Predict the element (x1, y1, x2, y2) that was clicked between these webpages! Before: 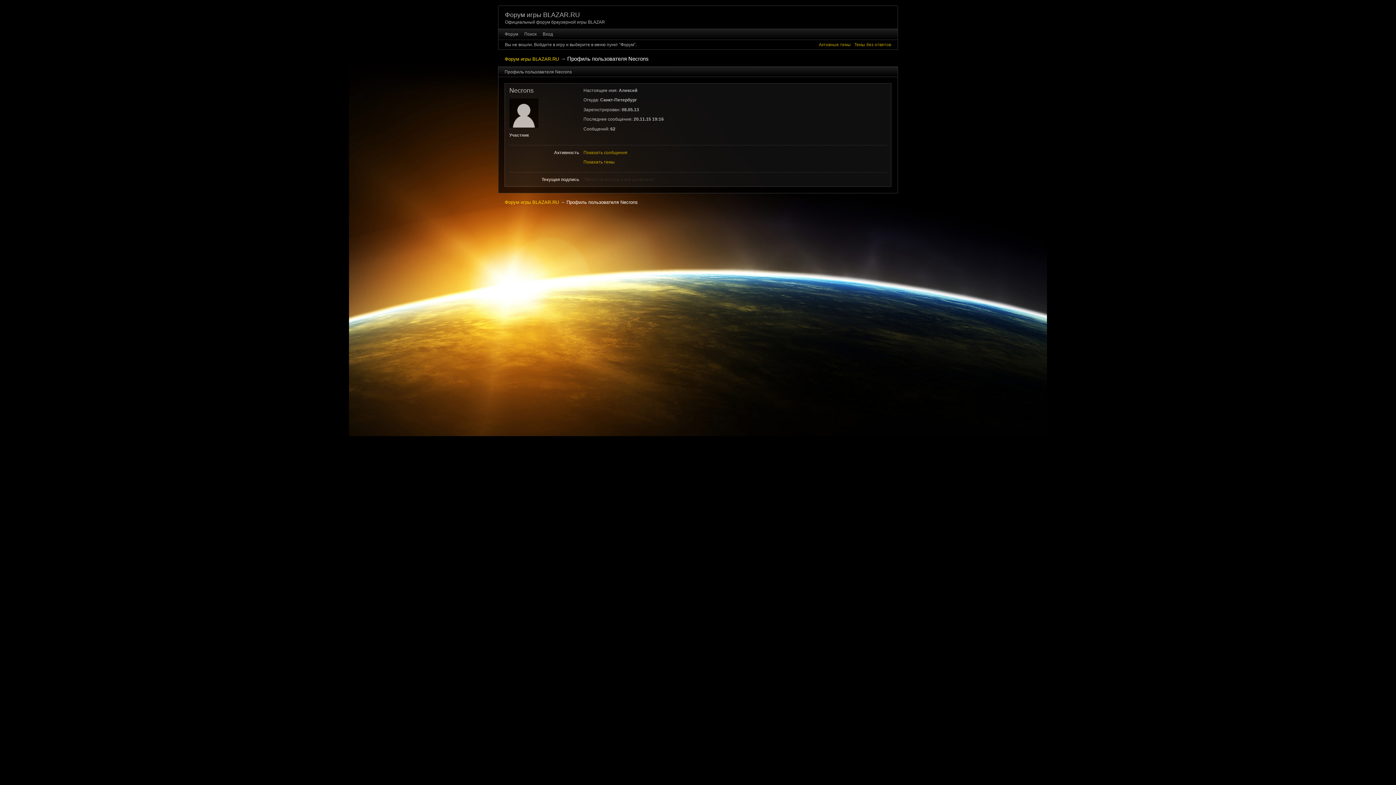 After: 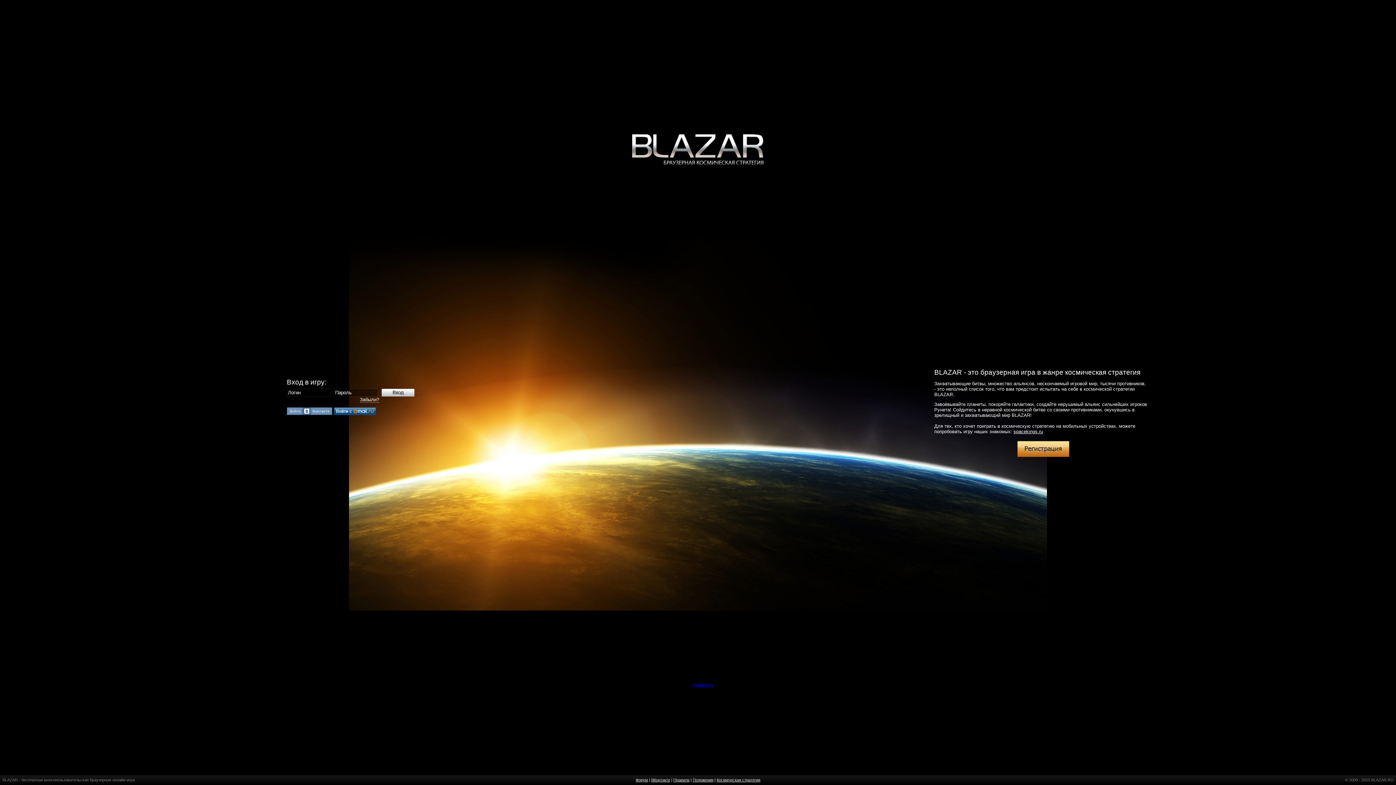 Action: label: Вход bbox: (539, 29, 556, 39)